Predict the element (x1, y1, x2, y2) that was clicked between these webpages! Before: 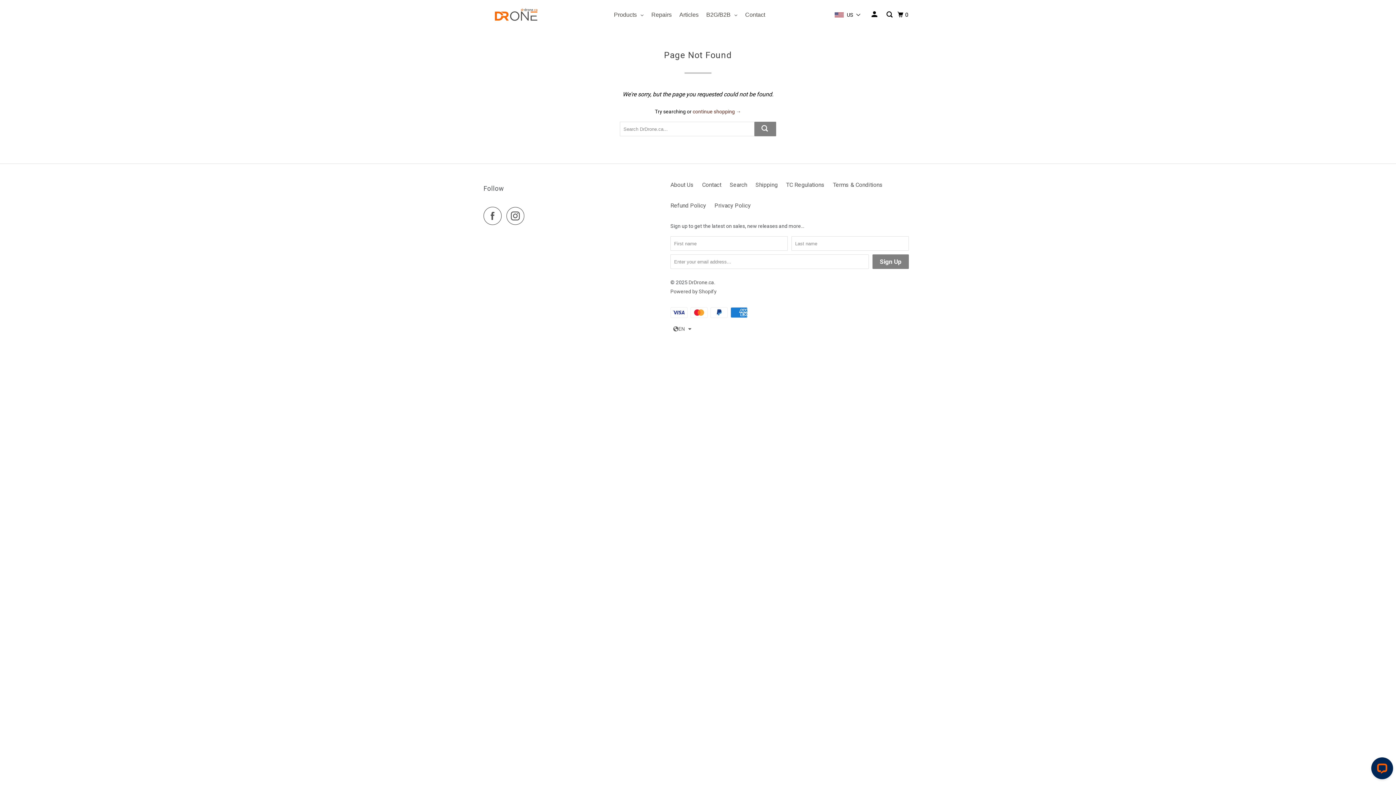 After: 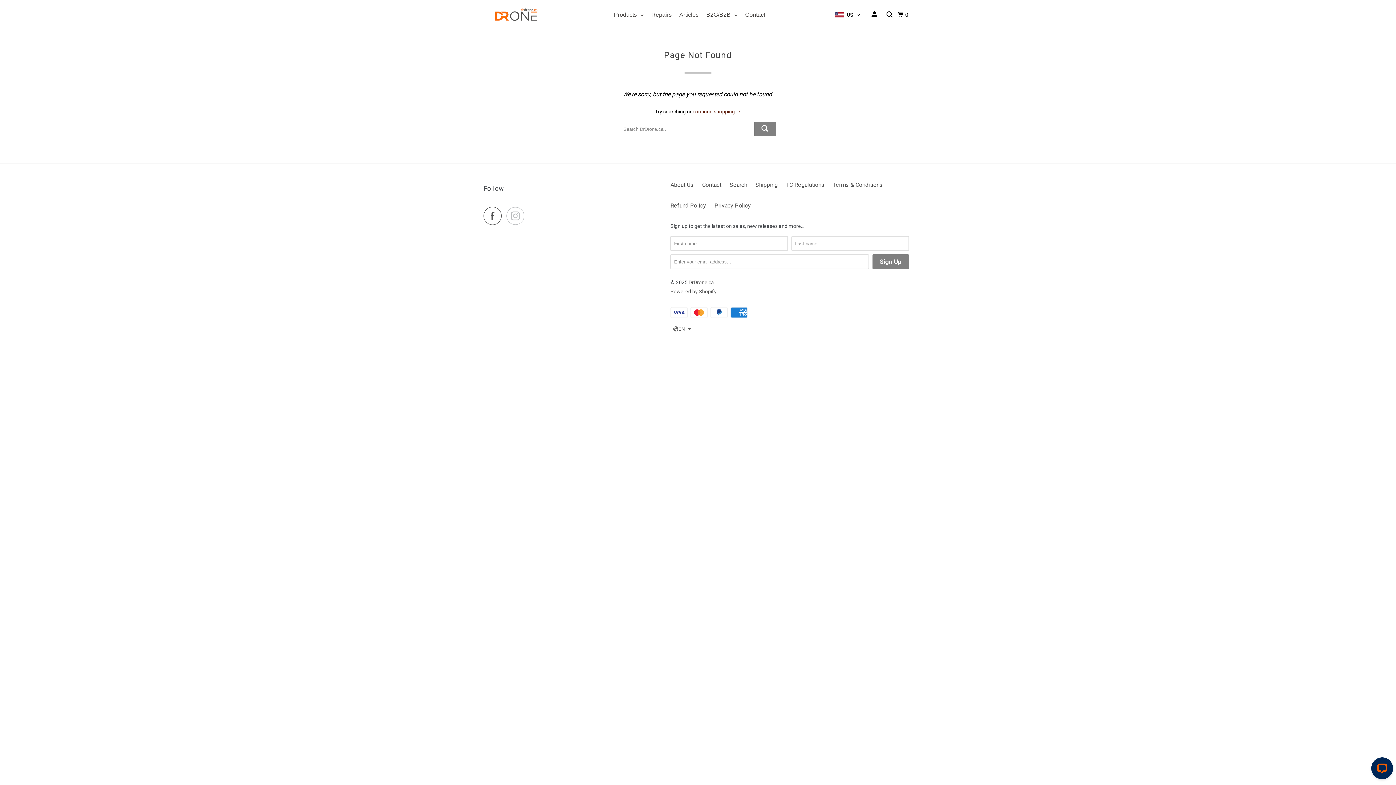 Action: bbox: (506, 206, 528, 225)